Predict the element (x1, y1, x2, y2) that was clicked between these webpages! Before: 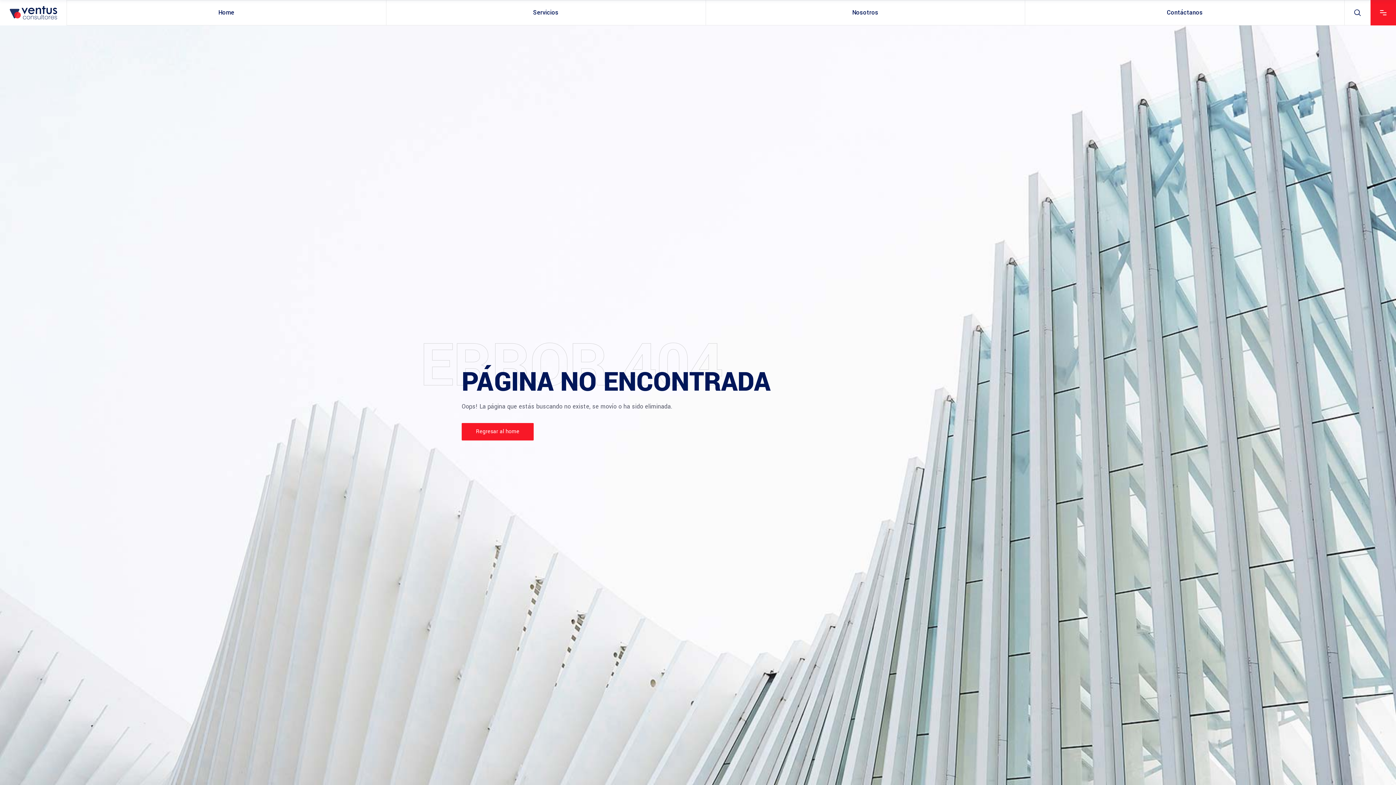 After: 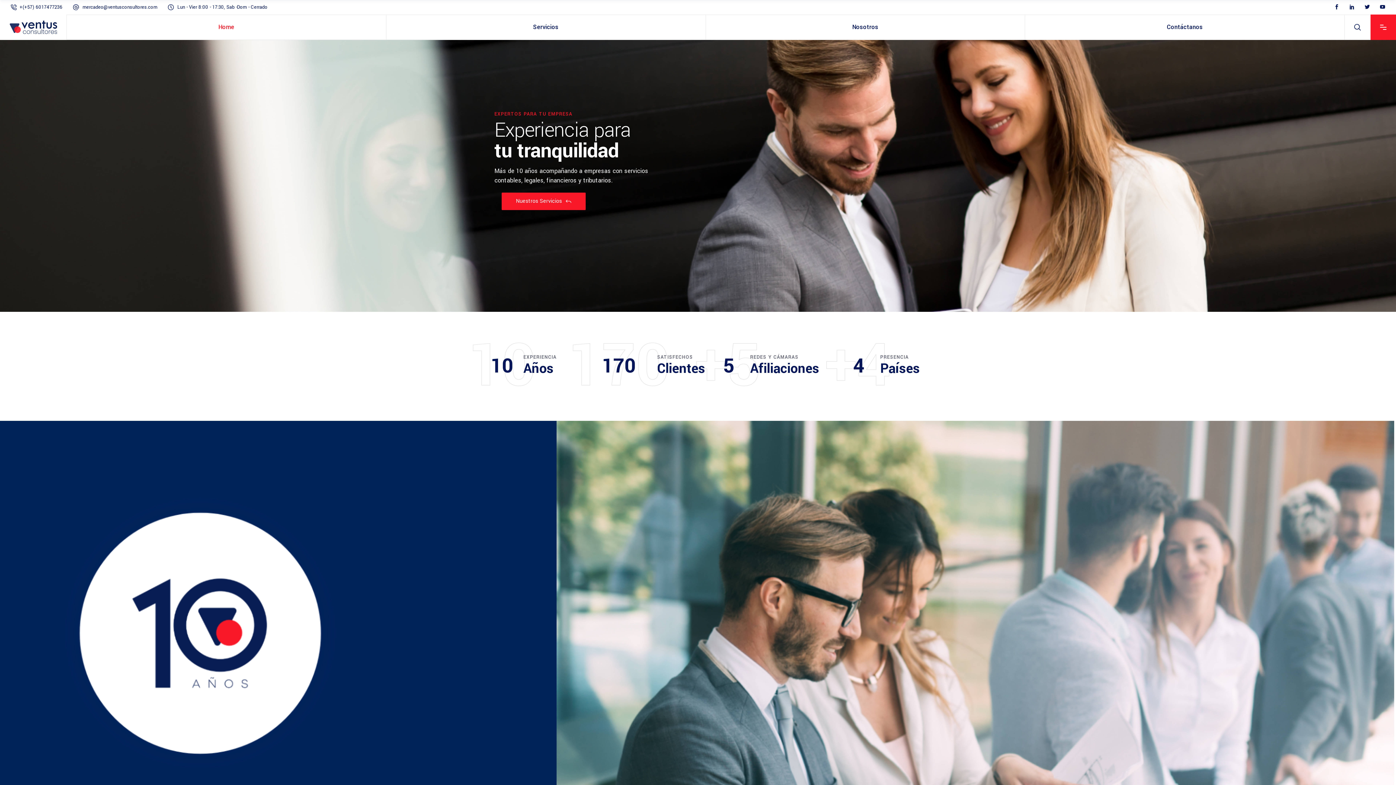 Action: label: Regresar al home bbox: (461, 423, 533, 440)